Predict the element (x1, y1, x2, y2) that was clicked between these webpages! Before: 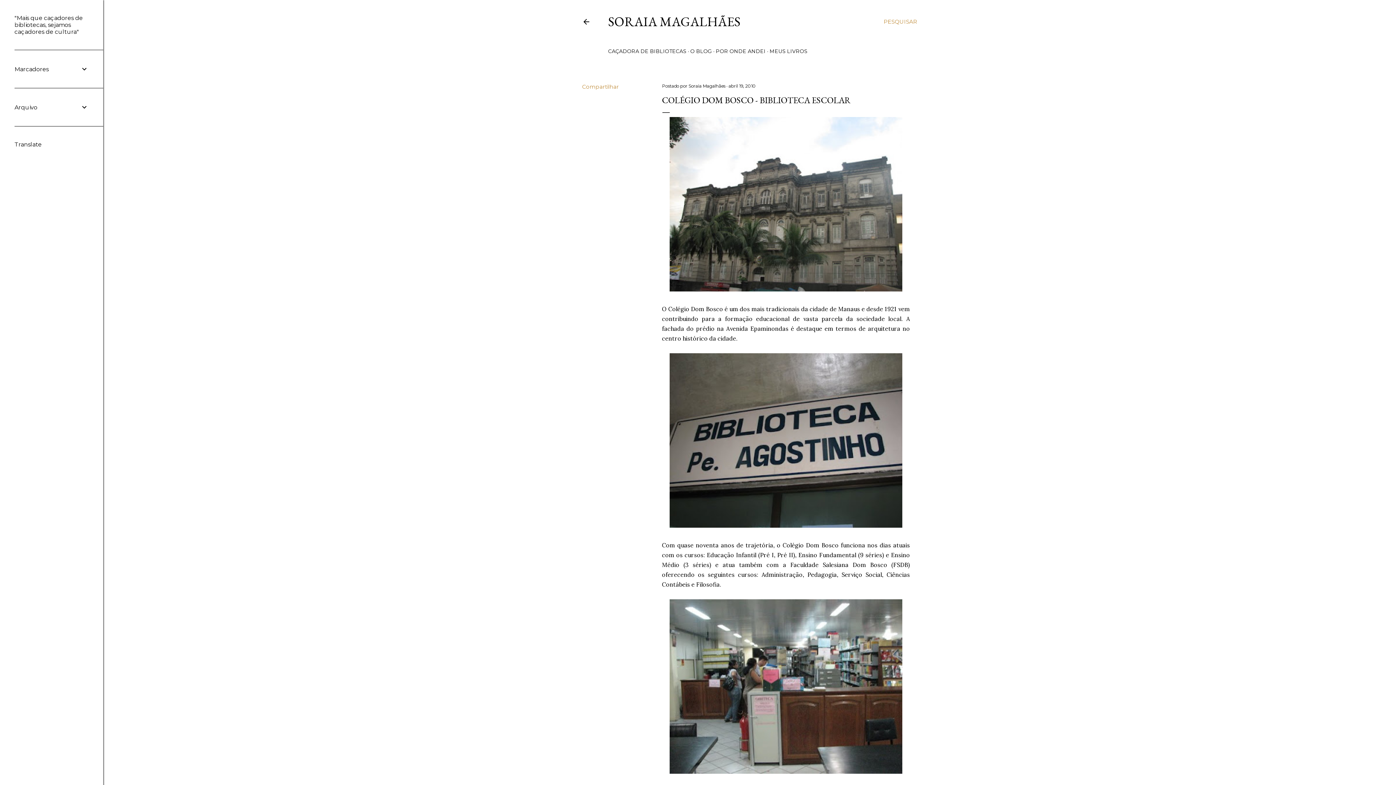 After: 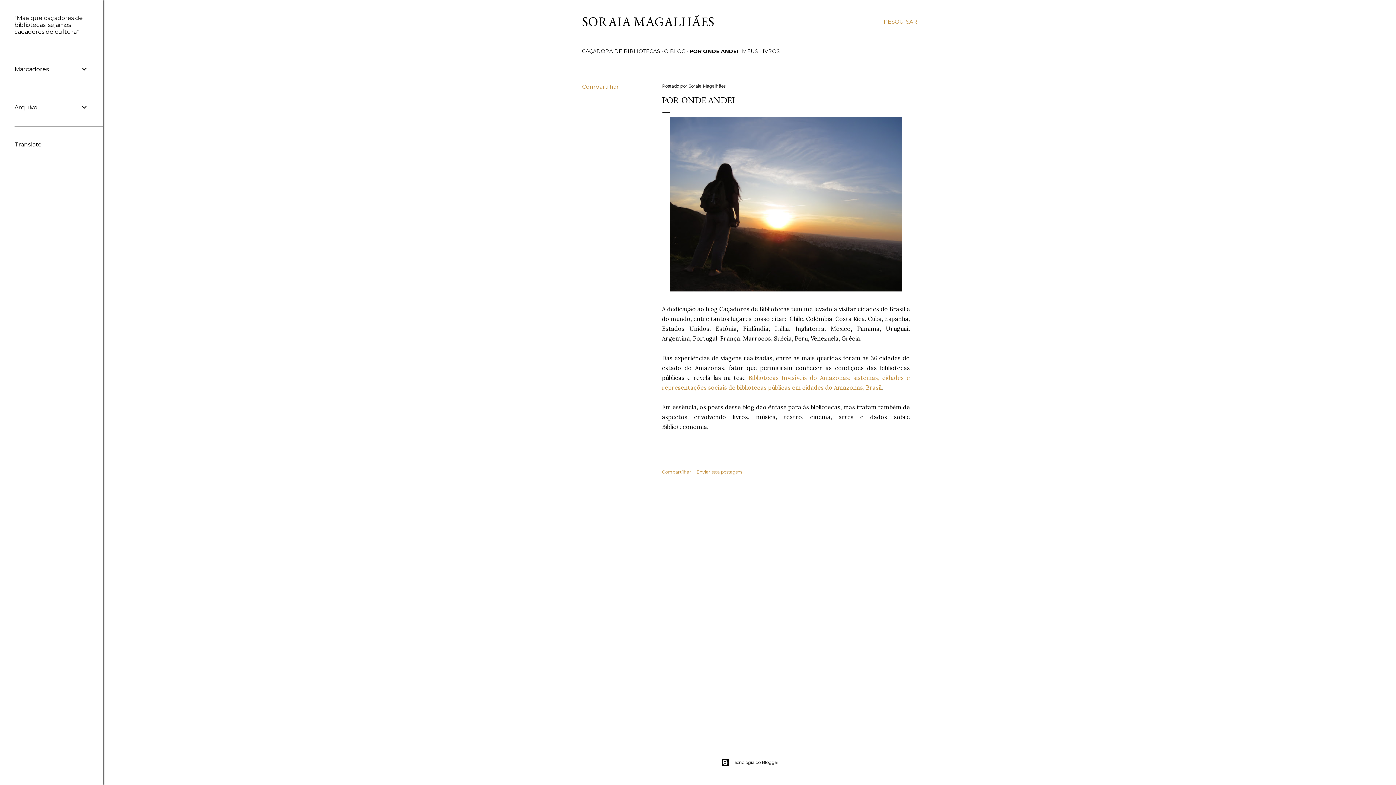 Action: label: POR ONDE ANDEI bbox: (716, 48, 765, 54)